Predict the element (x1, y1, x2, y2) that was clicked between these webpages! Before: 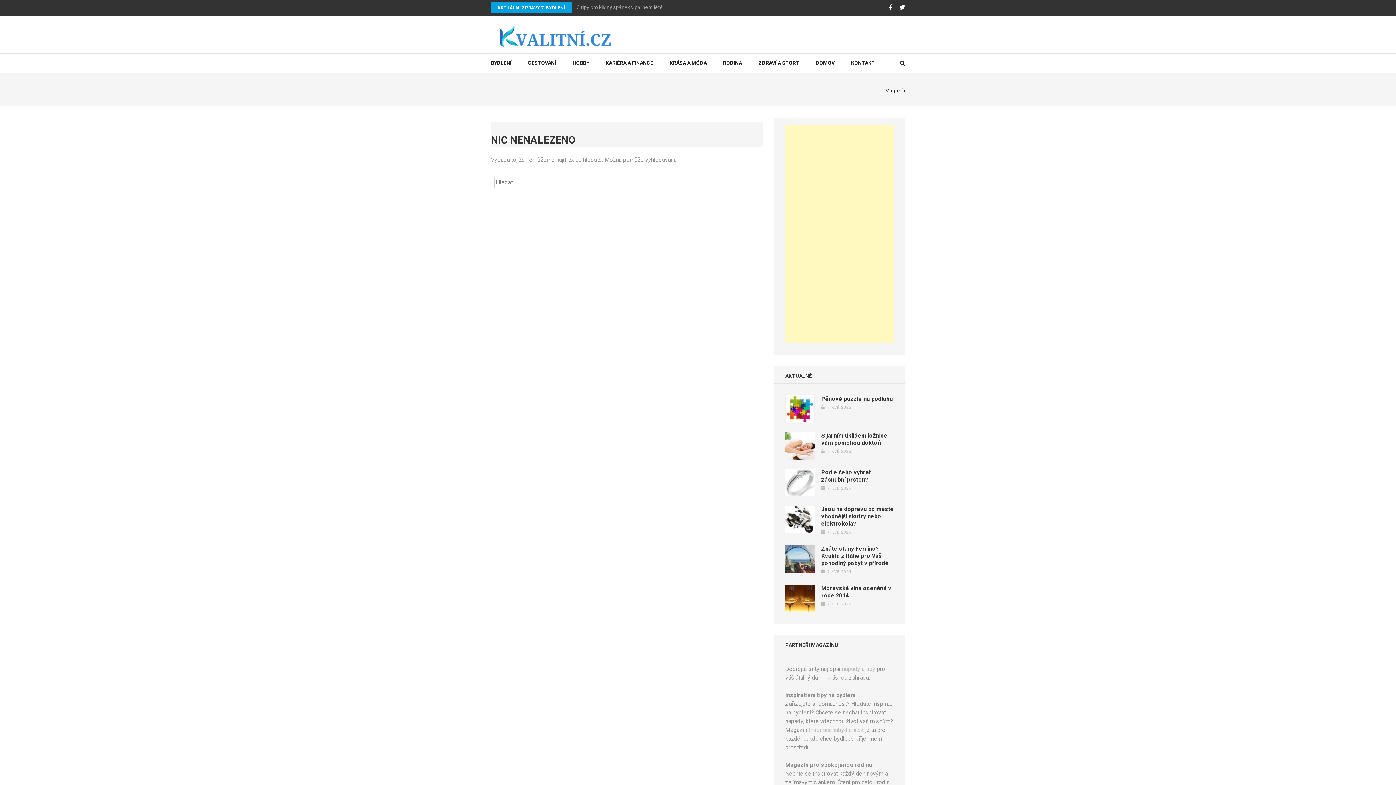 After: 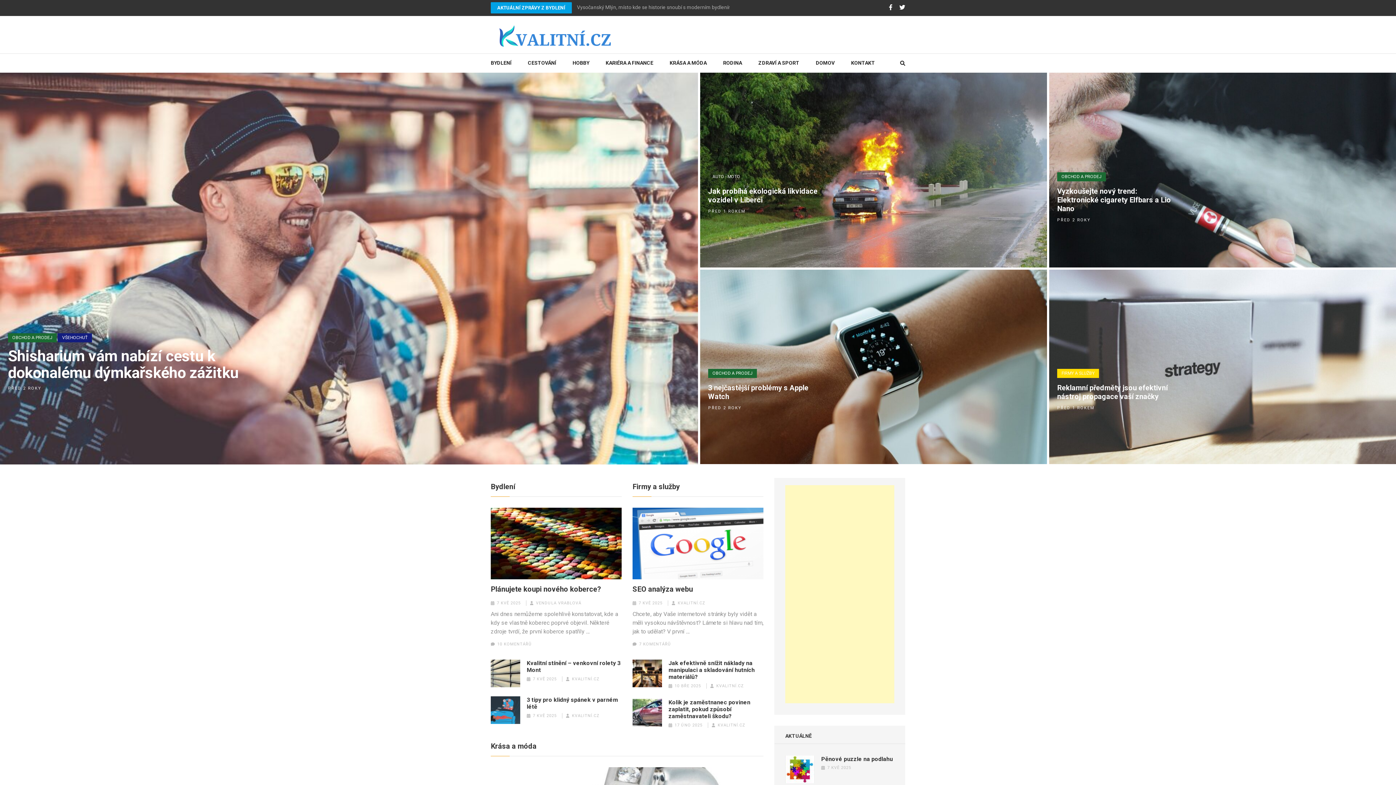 Action: bbox: (490, 26, 618, 33)